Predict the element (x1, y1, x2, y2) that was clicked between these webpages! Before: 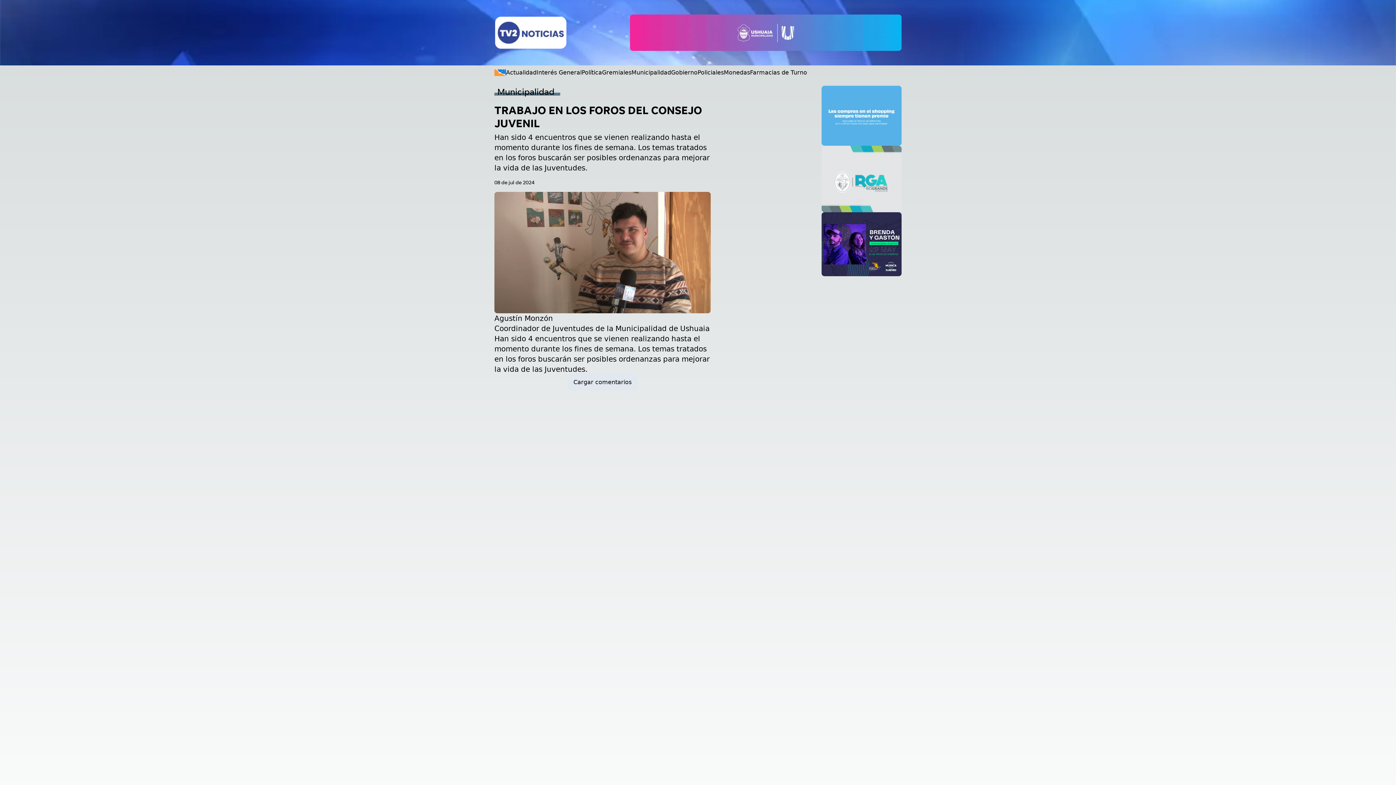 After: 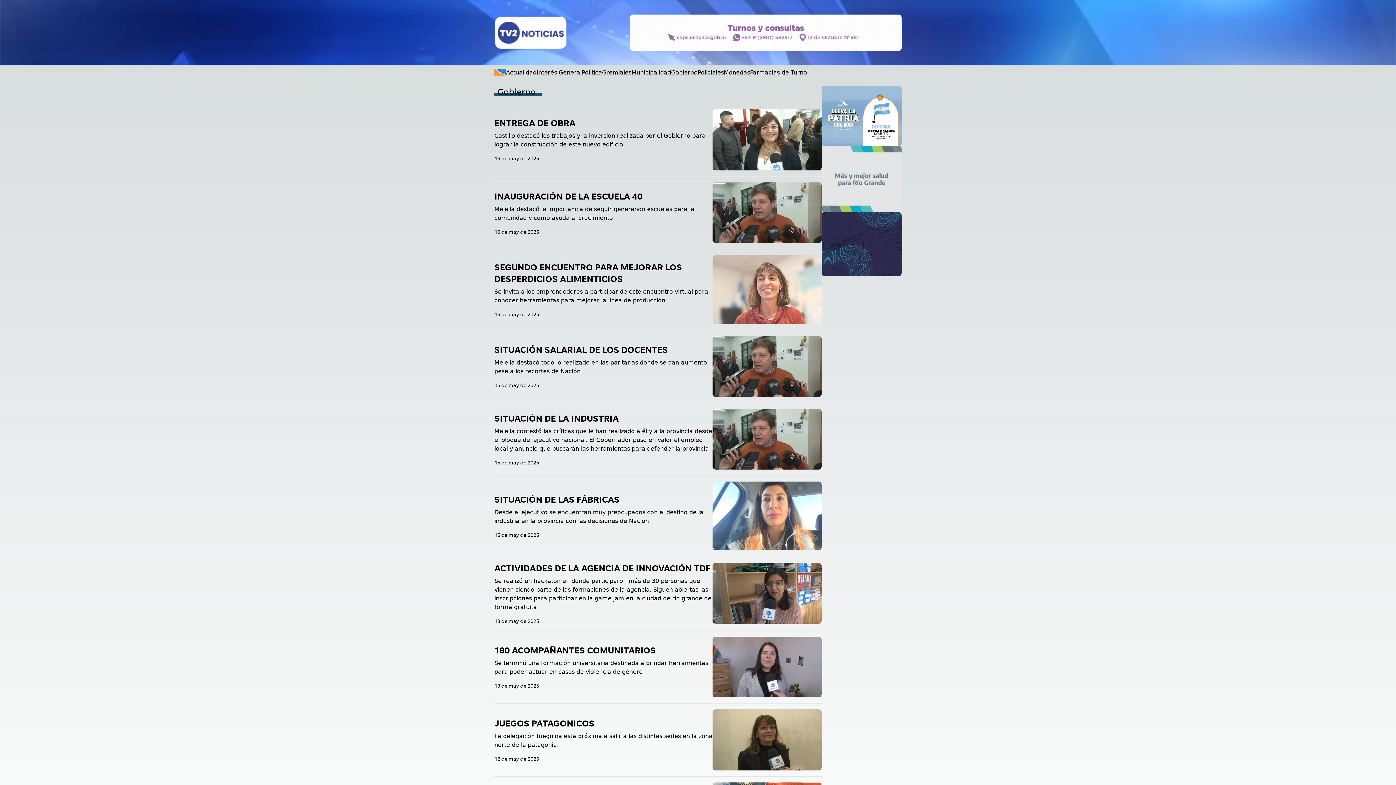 Action: bbox: (671, 68, 697, 77) label: Gobierno